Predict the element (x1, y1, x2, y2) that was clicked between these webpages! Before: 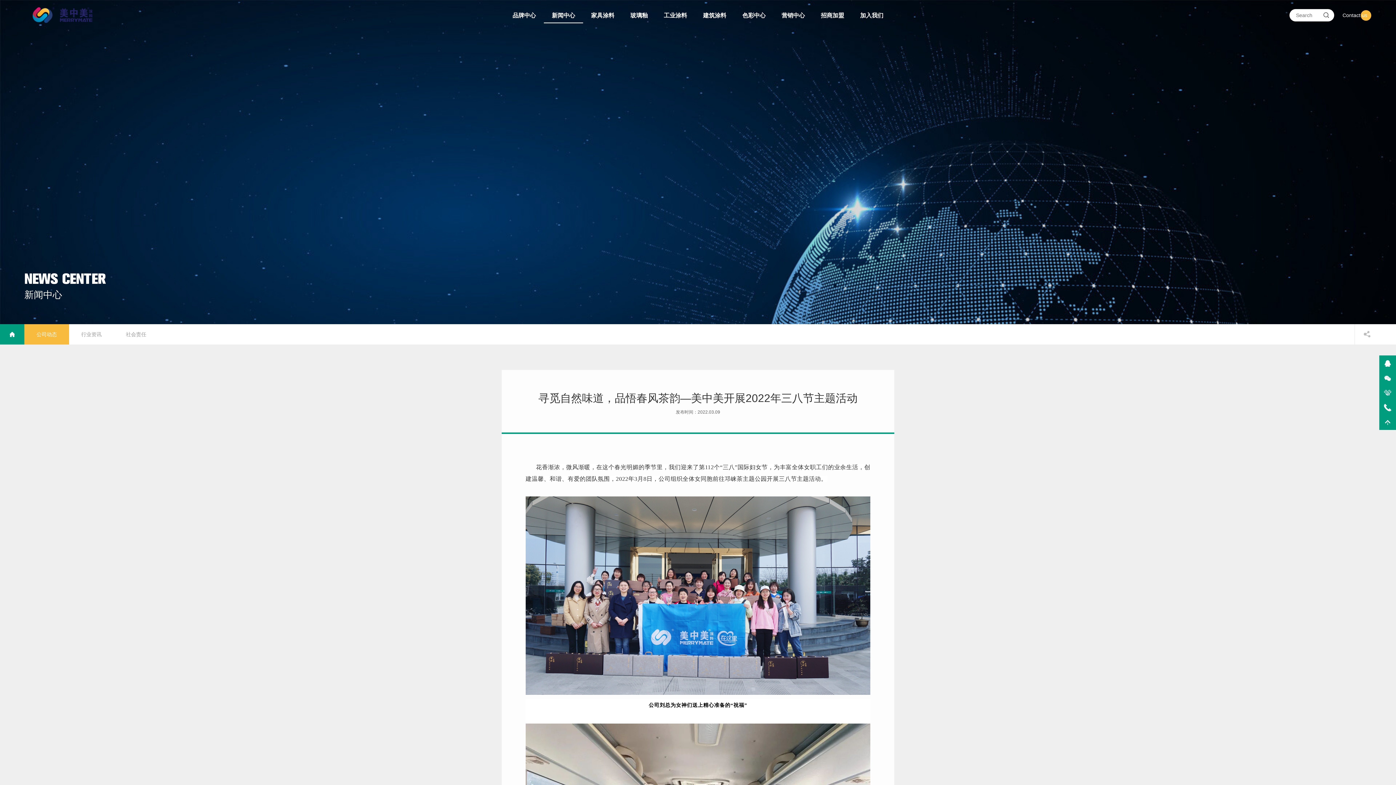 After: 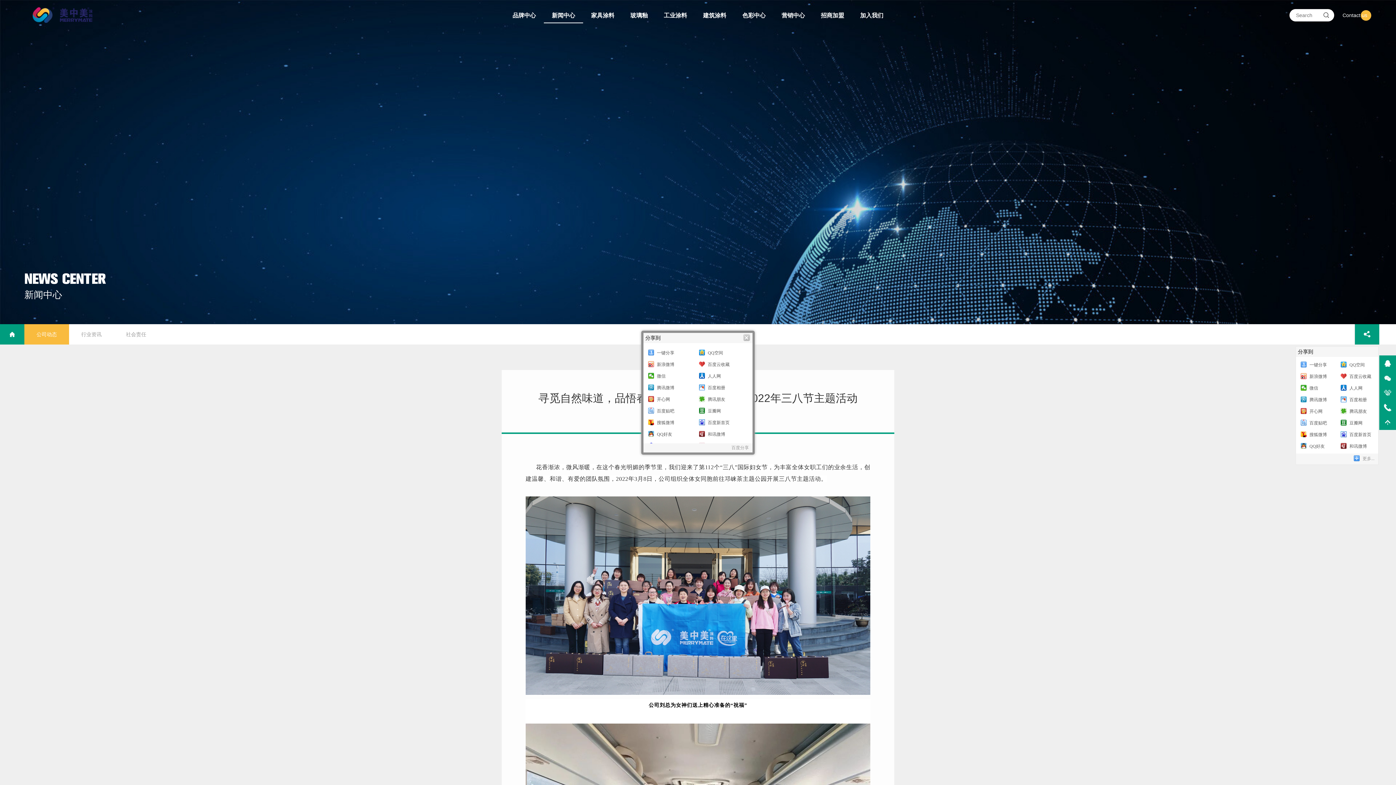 Action: bbox: (1354, 324, 1379, 344)